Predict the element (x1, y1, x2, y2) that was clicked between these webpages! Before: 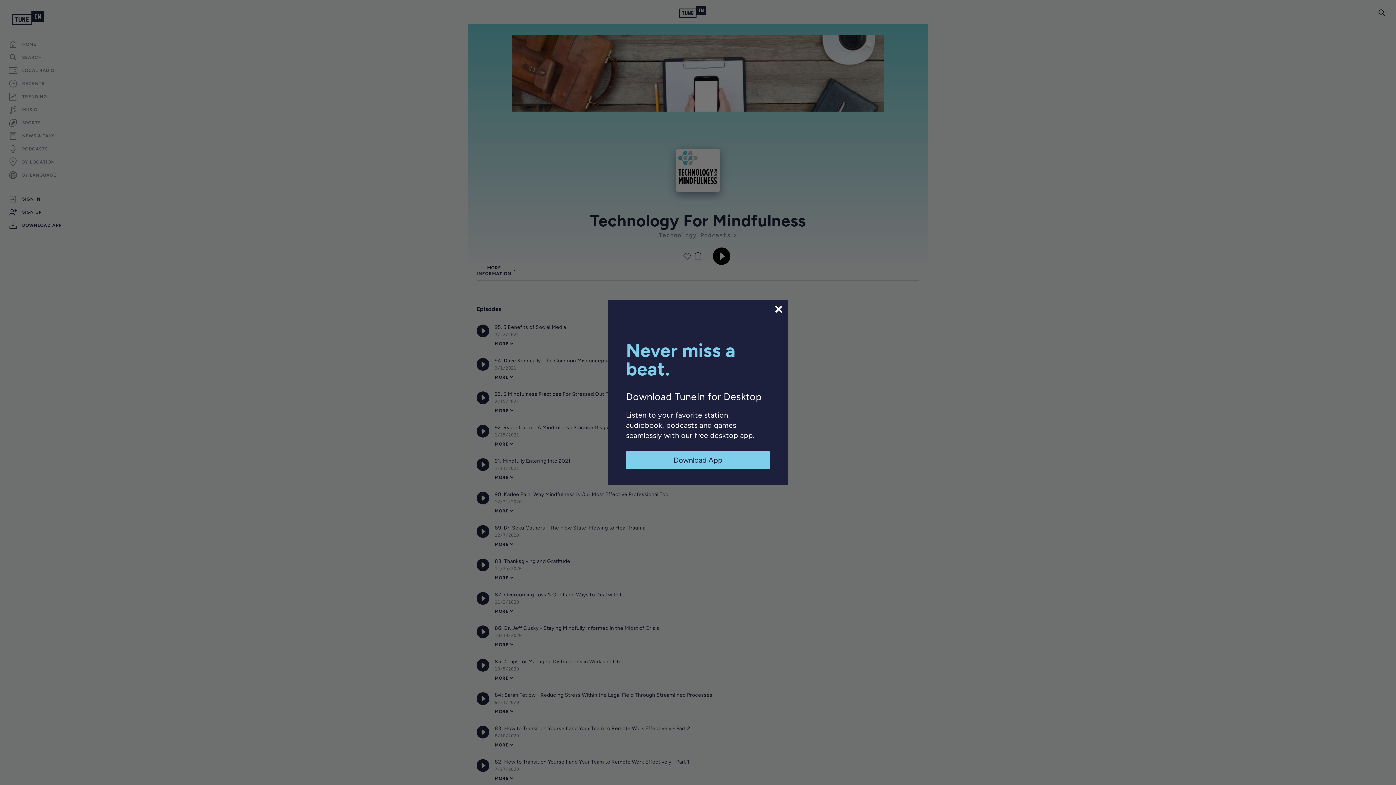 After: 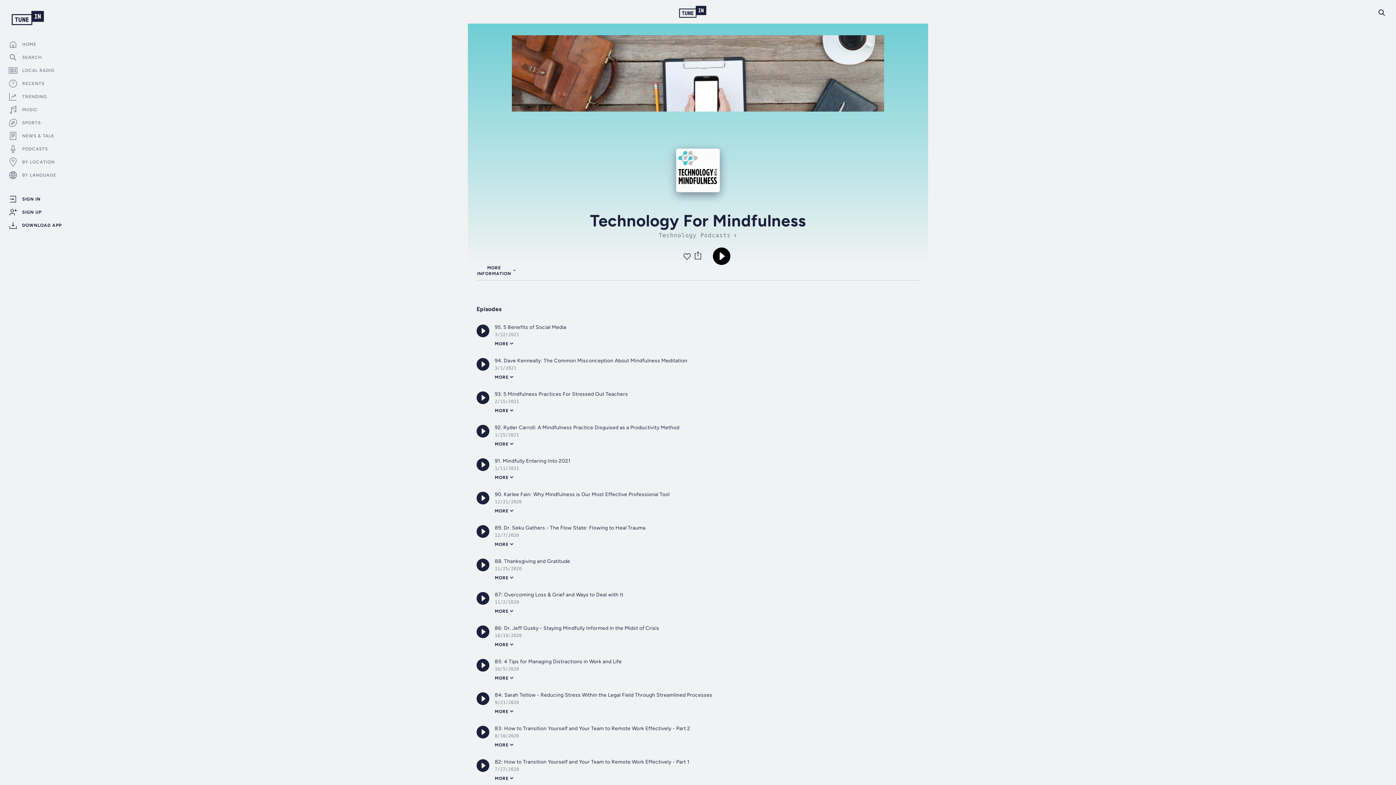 Action: bbox: (773, 304, 784, 314)